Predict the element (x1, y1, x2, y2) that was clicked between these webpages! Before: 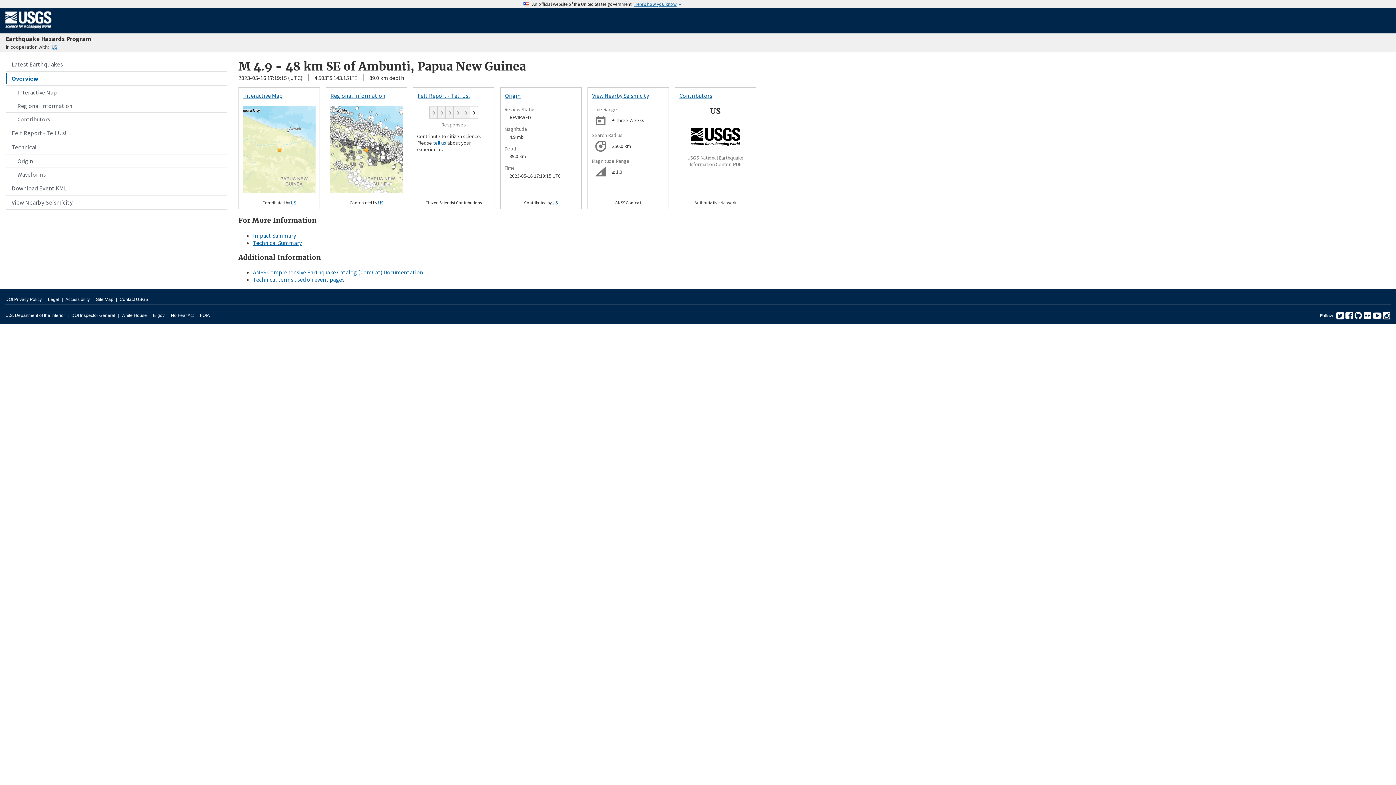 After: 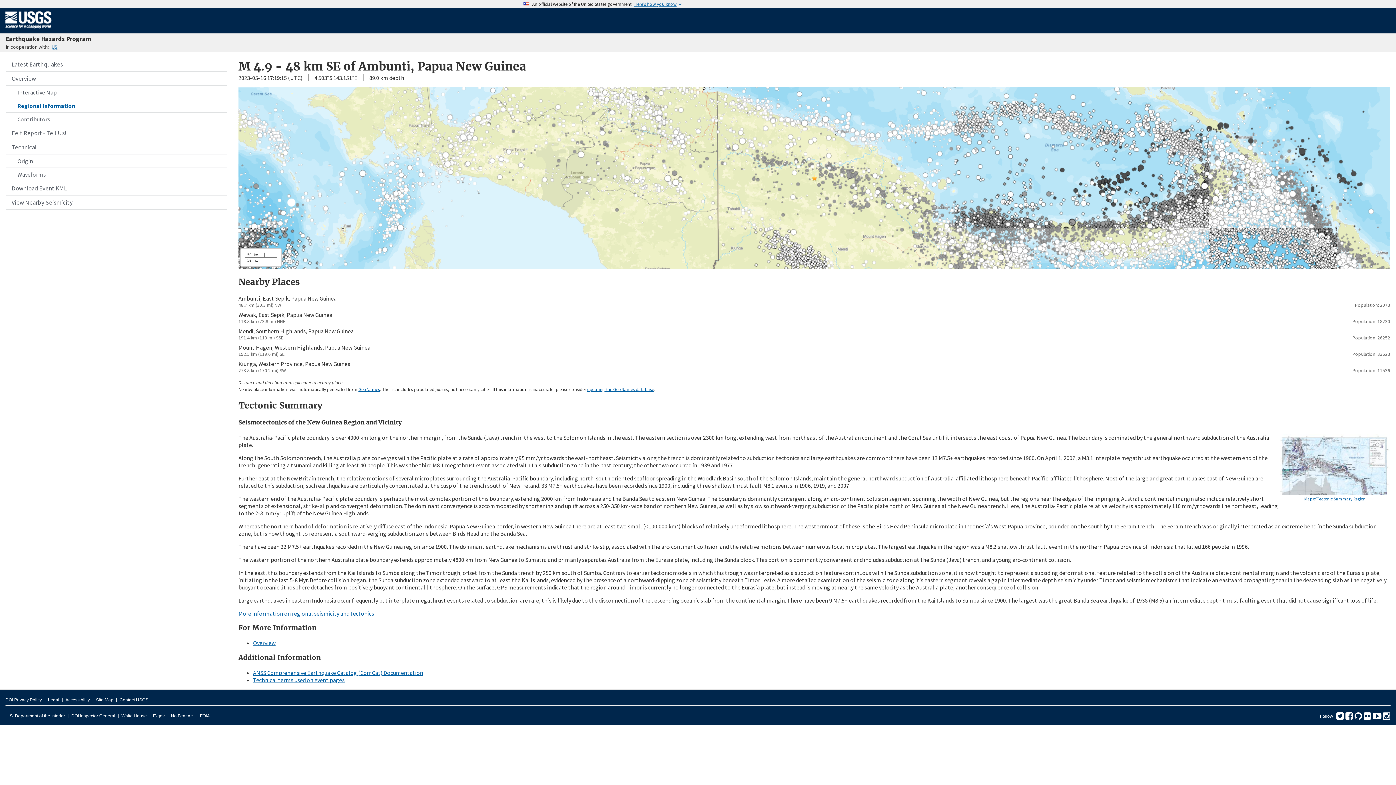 Action: bbox: (330, 92, 385, 99) label: Regional Information